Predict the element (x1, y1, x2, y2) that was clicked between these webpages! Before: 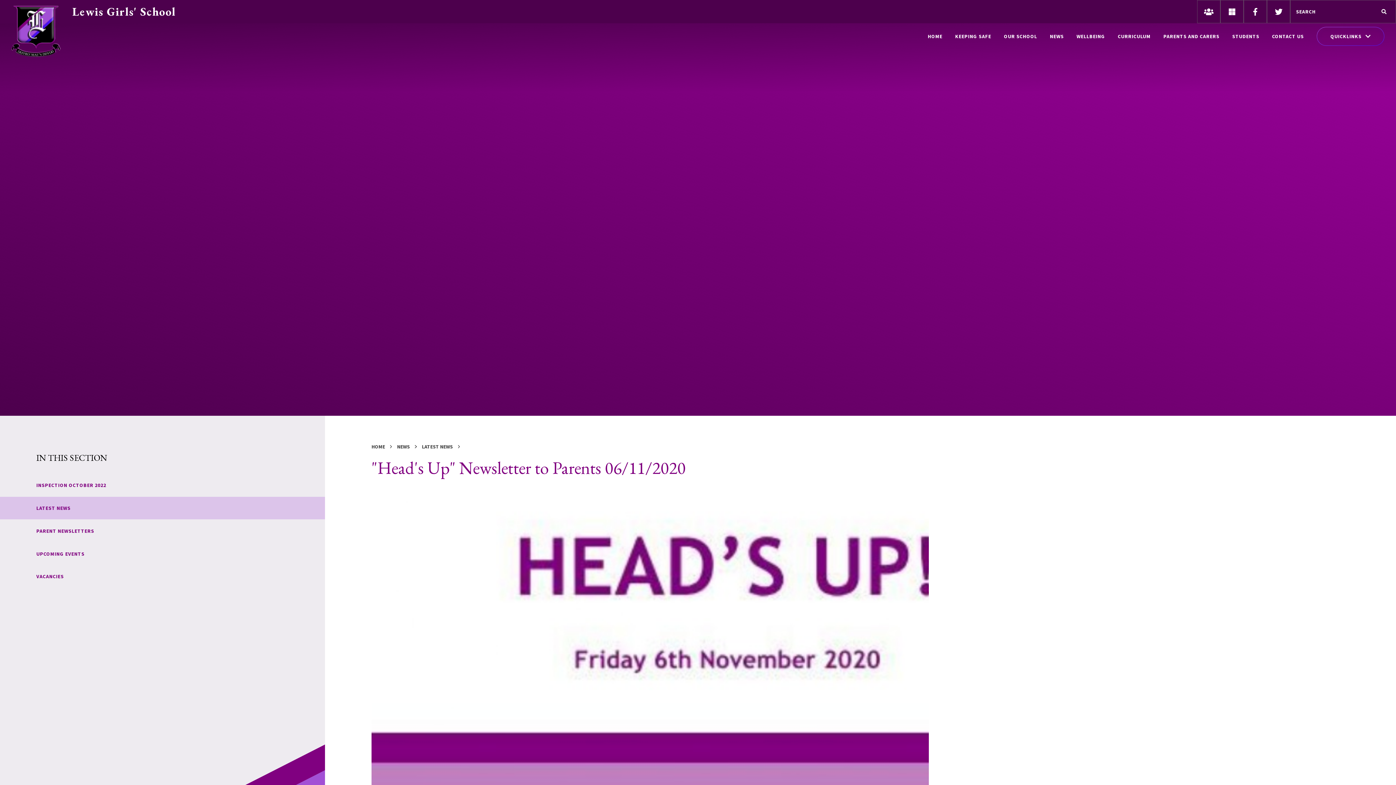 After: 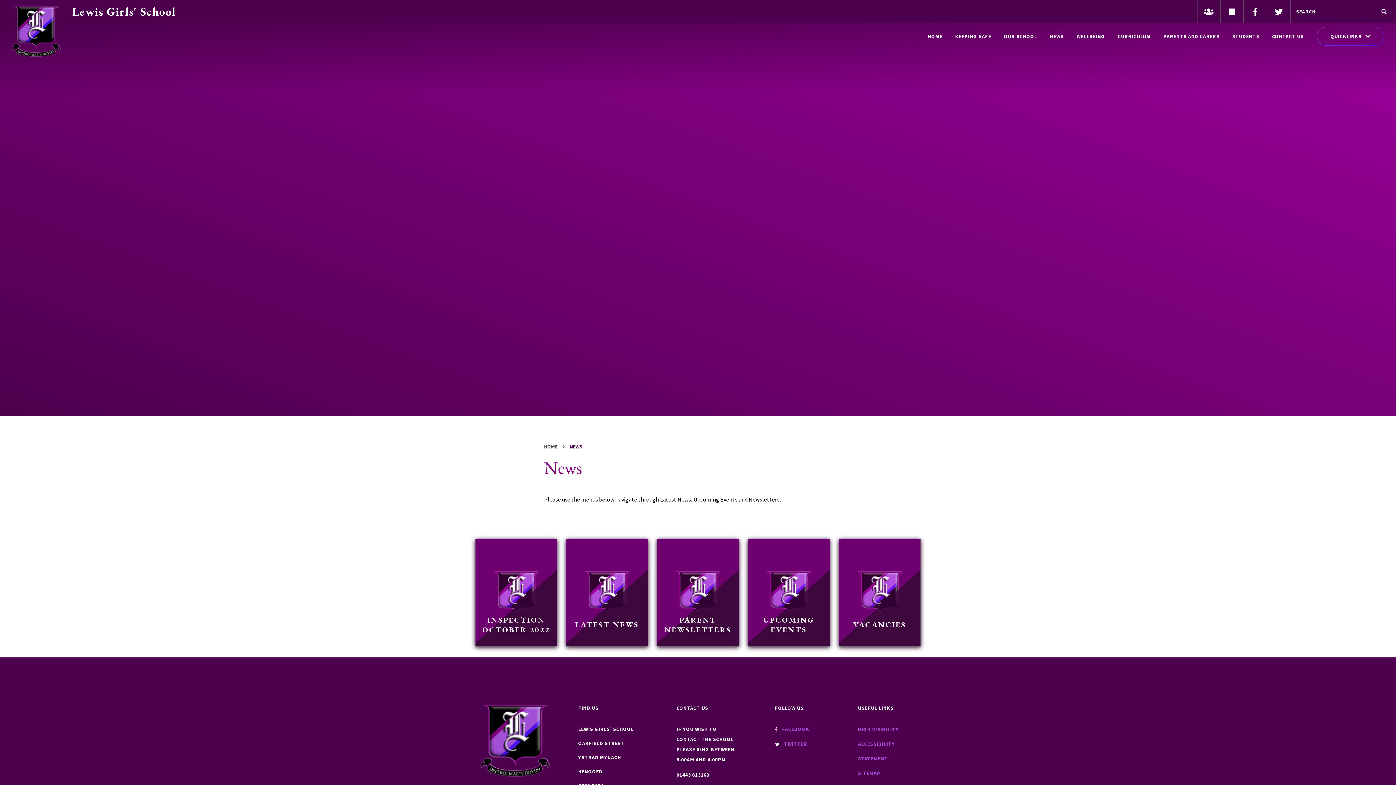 Action: bbox: (397, 443, 409, 450) label: NEWS